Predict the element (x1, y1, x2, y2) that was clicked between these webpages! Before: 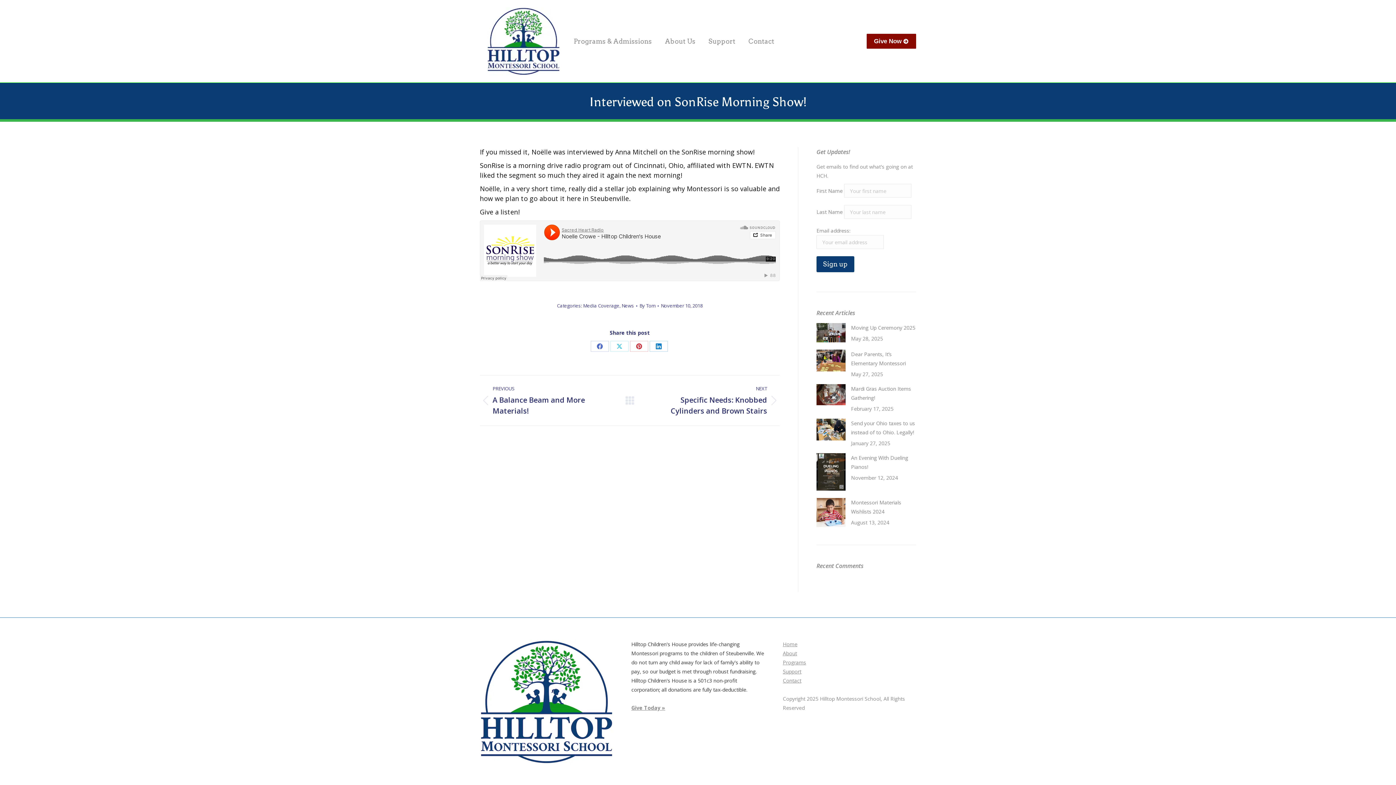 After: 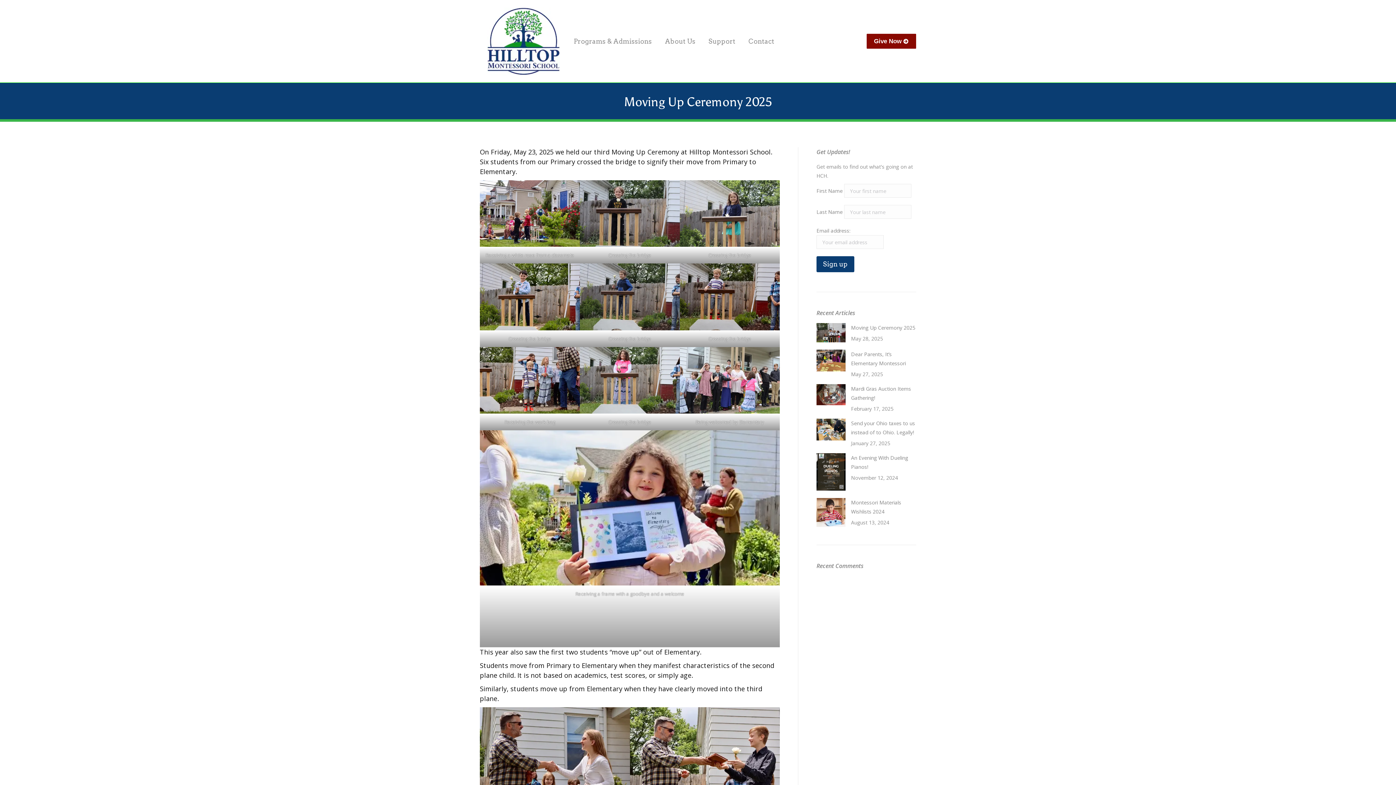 Action: label: Moving Up Ceremony 2025 bbox: (851, 323, 915, 332)